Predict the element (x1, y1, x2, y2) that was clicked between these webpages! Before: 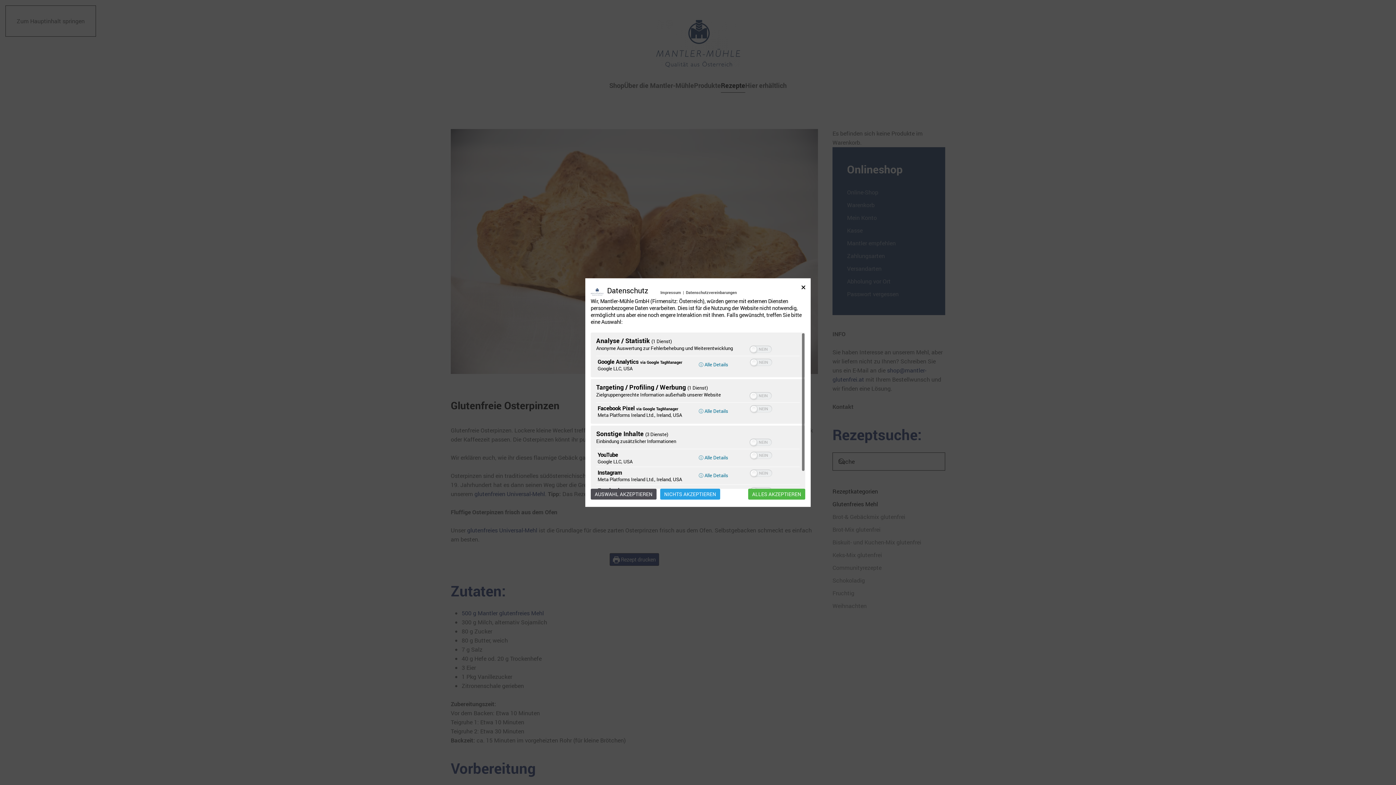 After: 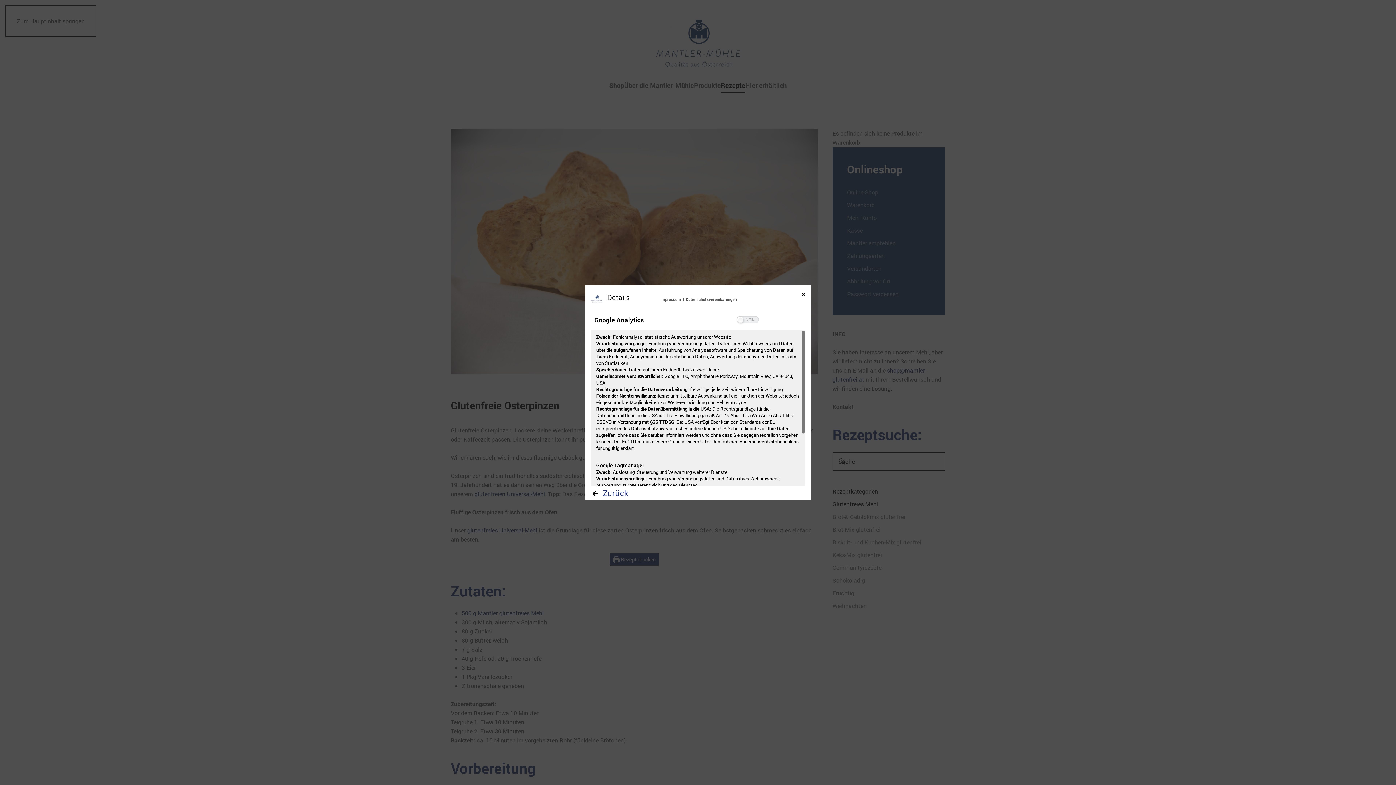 Action: label: ⓘ Alle Details bbox: (698, 361, 728, 367)